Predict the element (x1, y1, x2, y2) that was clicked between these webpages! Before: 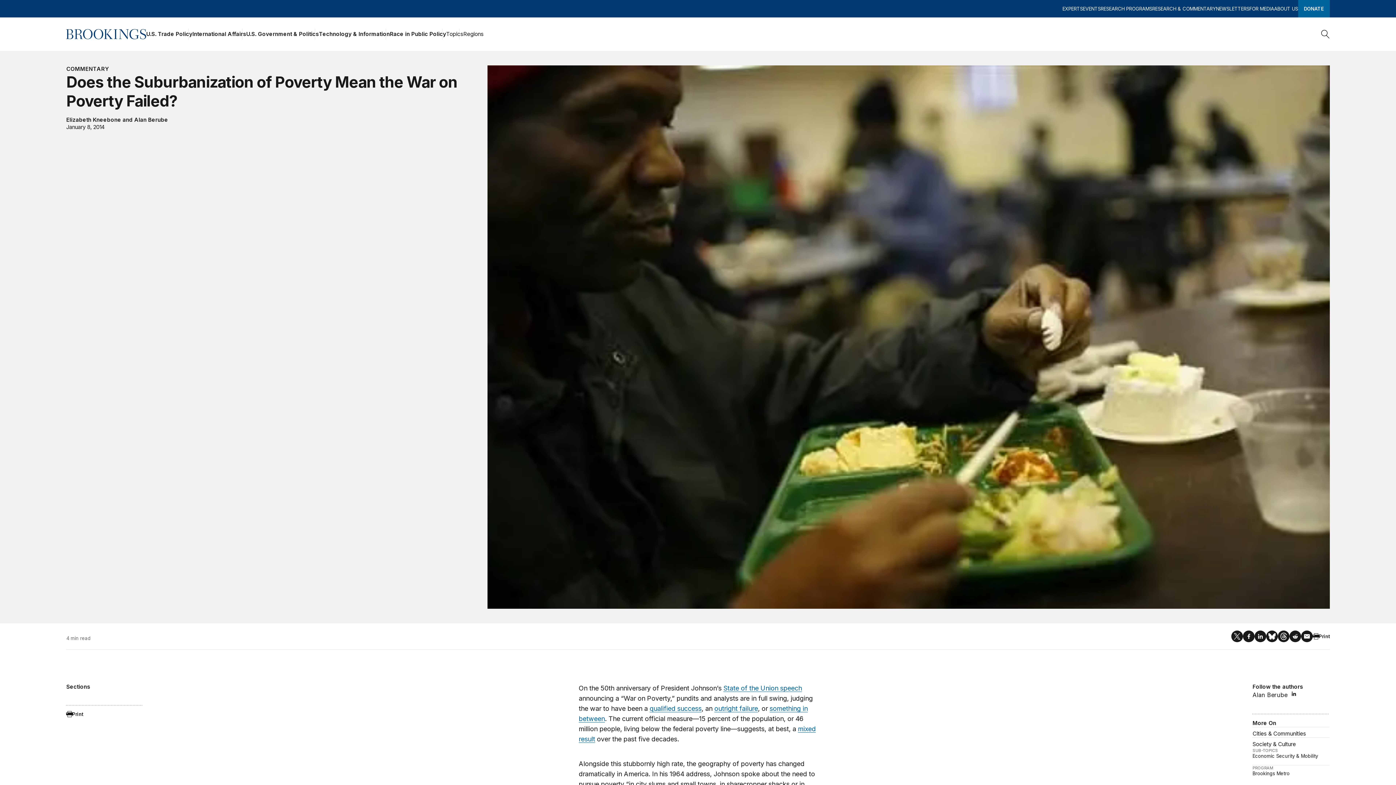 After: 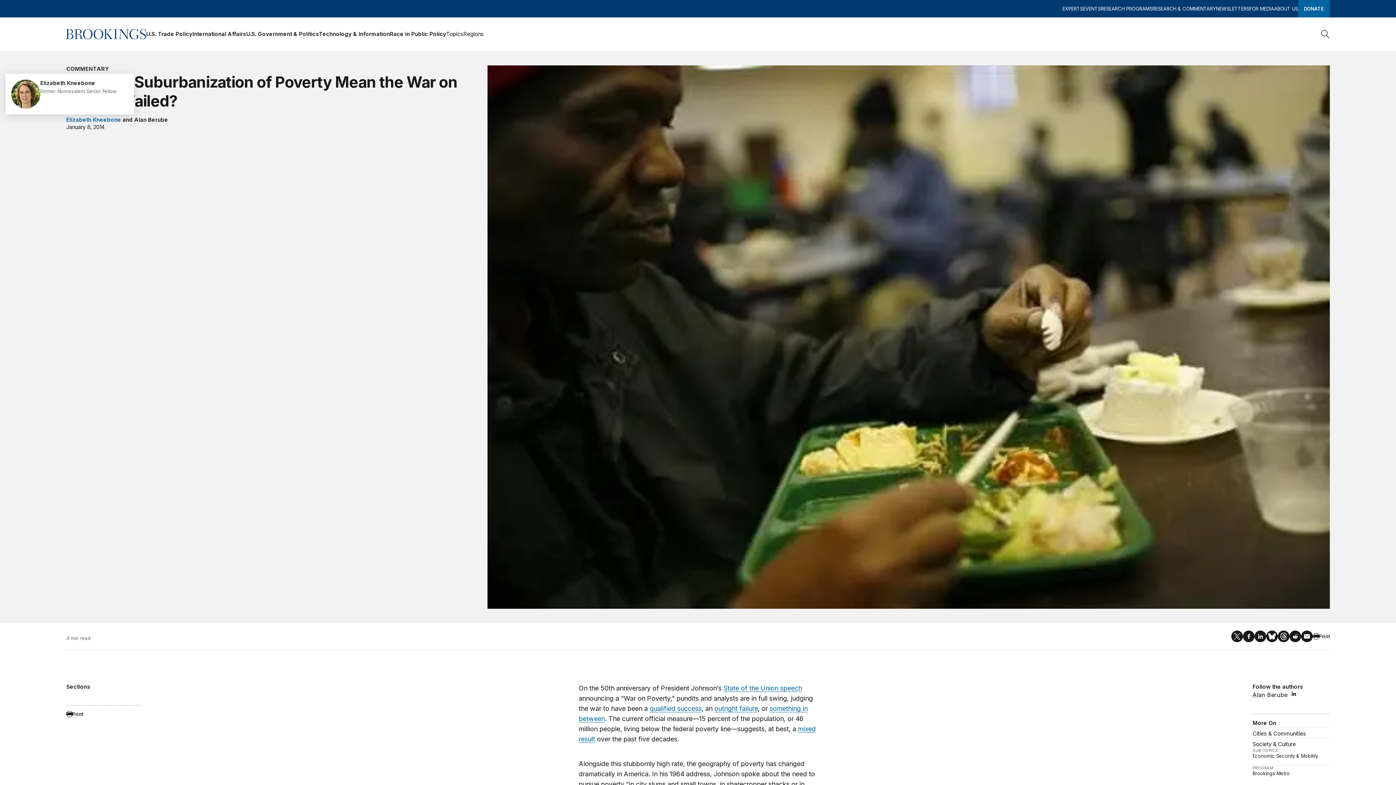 Action: label: Elizabeth Kneebone bbox: (66, 116, 121, 123)